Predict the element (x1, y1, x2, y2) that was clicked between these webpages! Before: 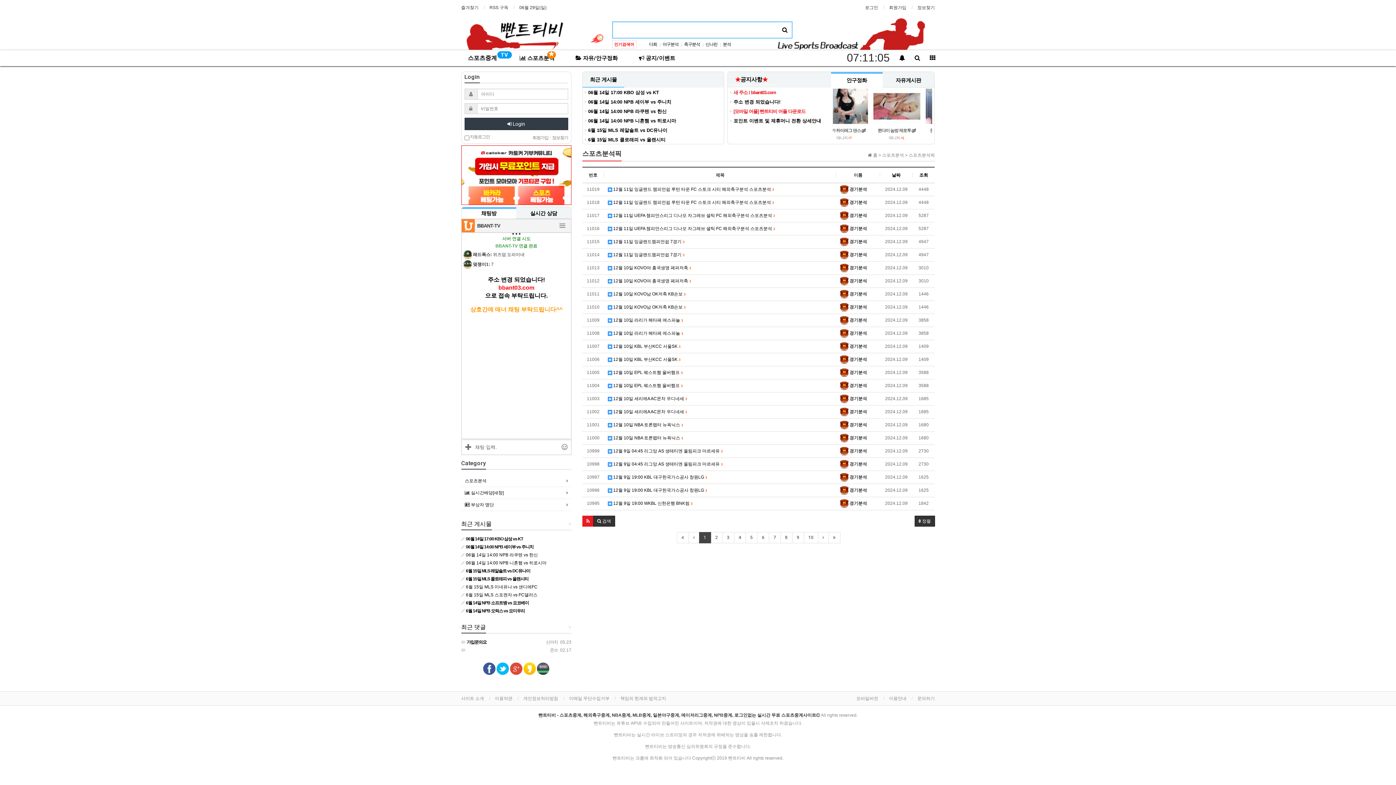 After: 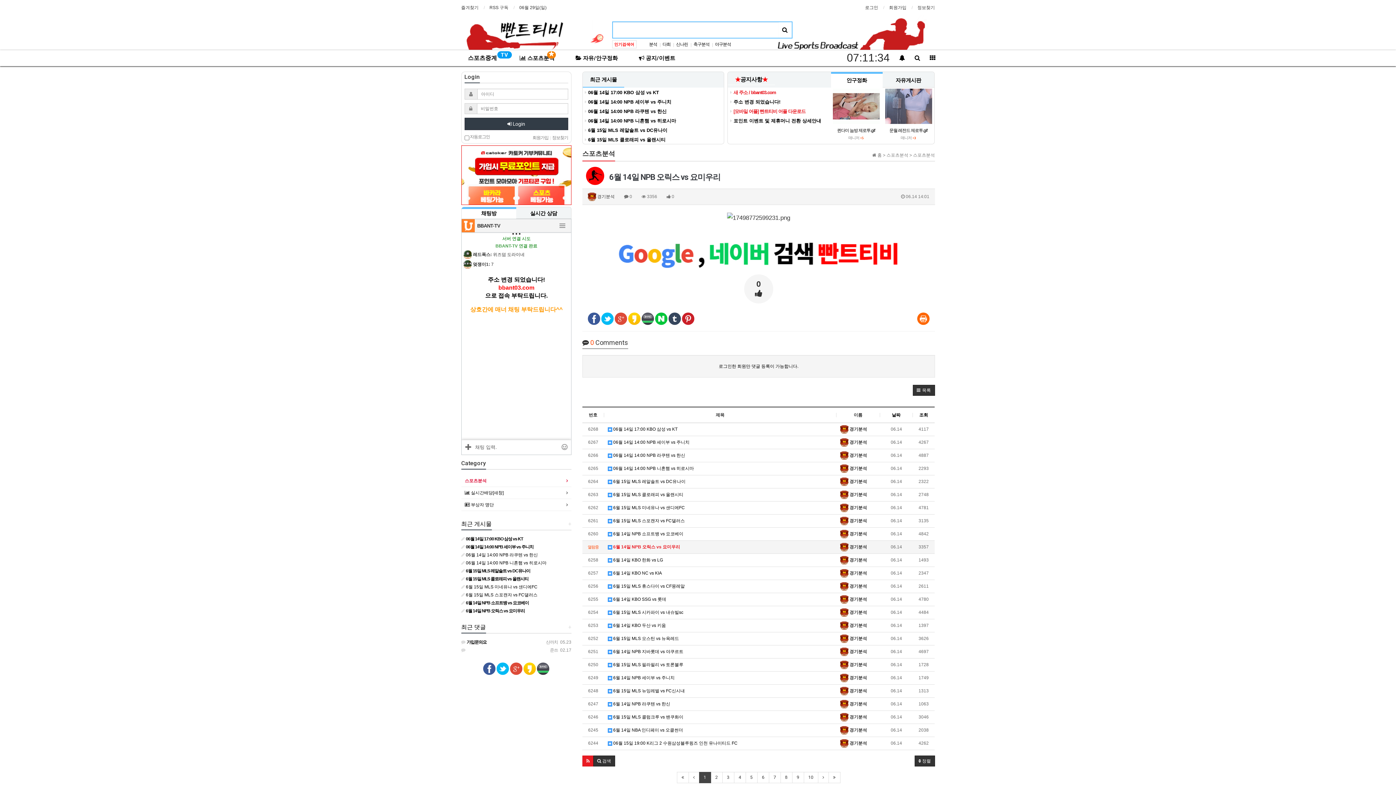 Action: bbox: (461, 608, 525, 613) label:  6월 14일 NPB 오릭스 vs 요미우리